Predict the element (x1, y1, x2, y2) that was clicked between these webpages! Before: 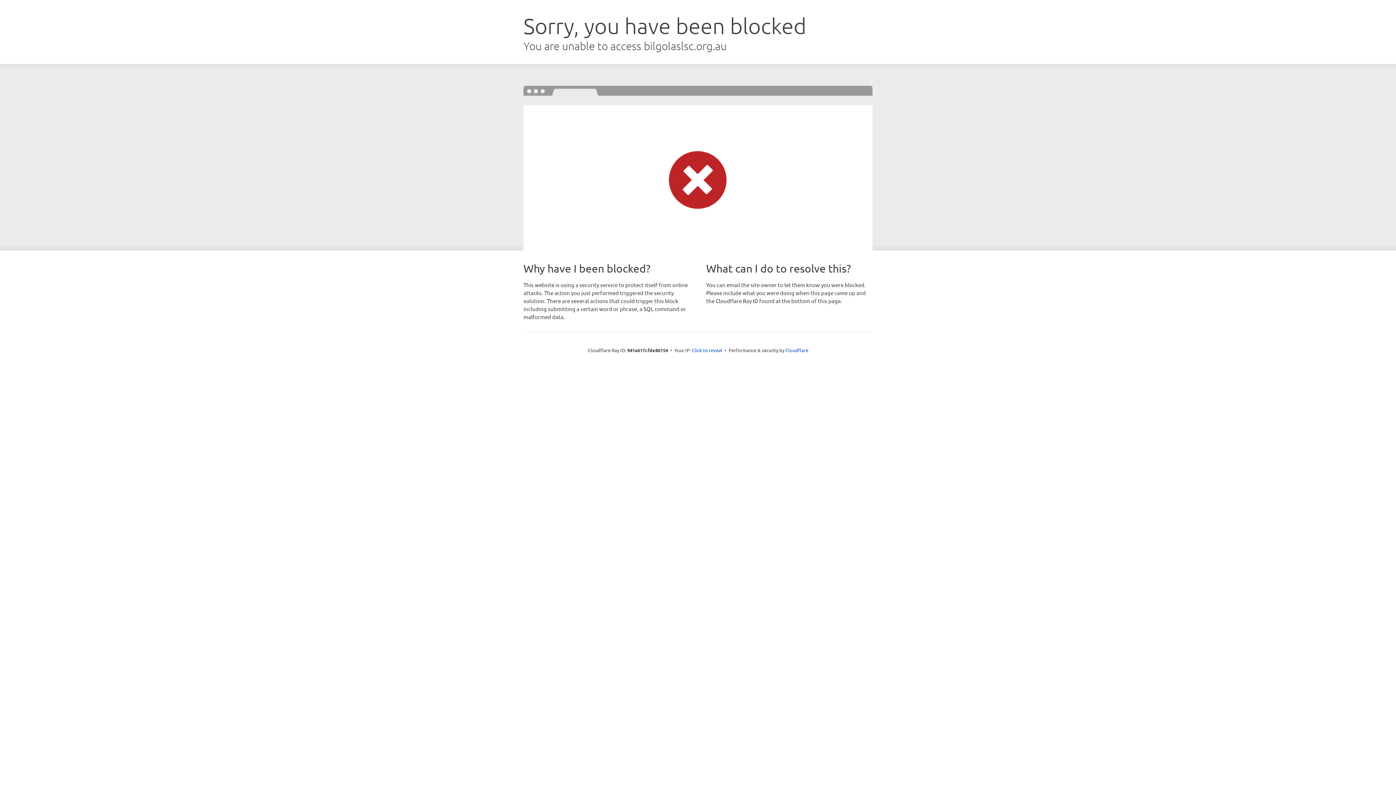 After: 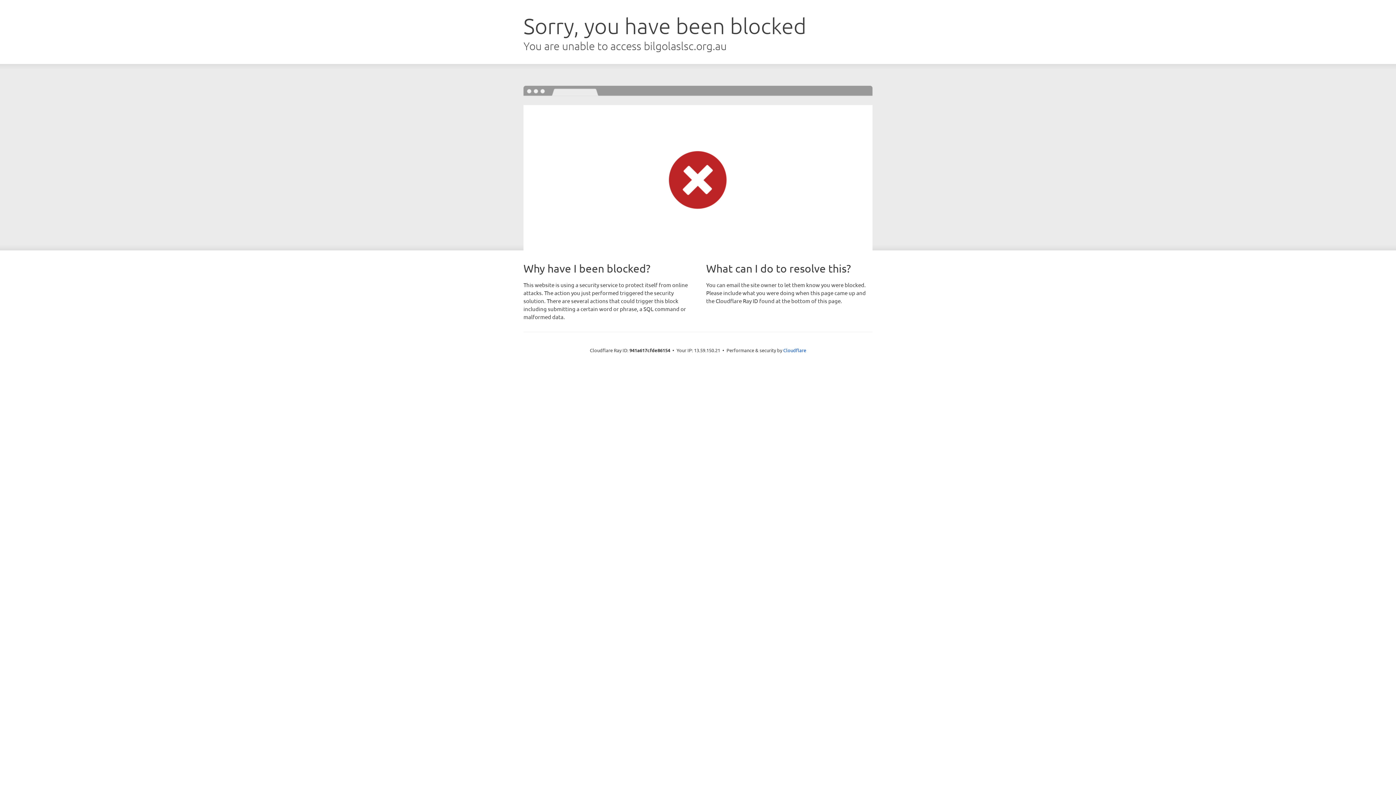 Action: bbox: (692, 346, 722, 353) label: Click to reveal